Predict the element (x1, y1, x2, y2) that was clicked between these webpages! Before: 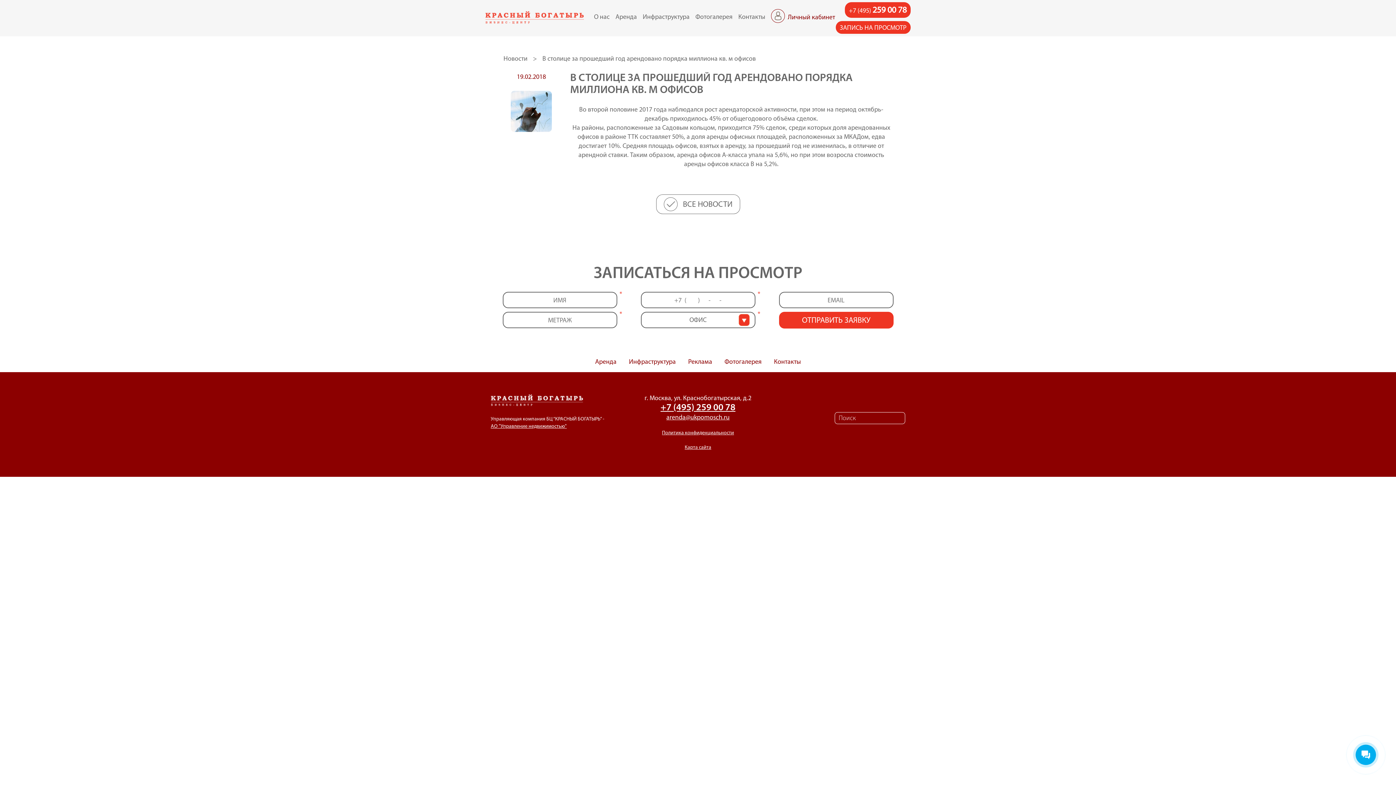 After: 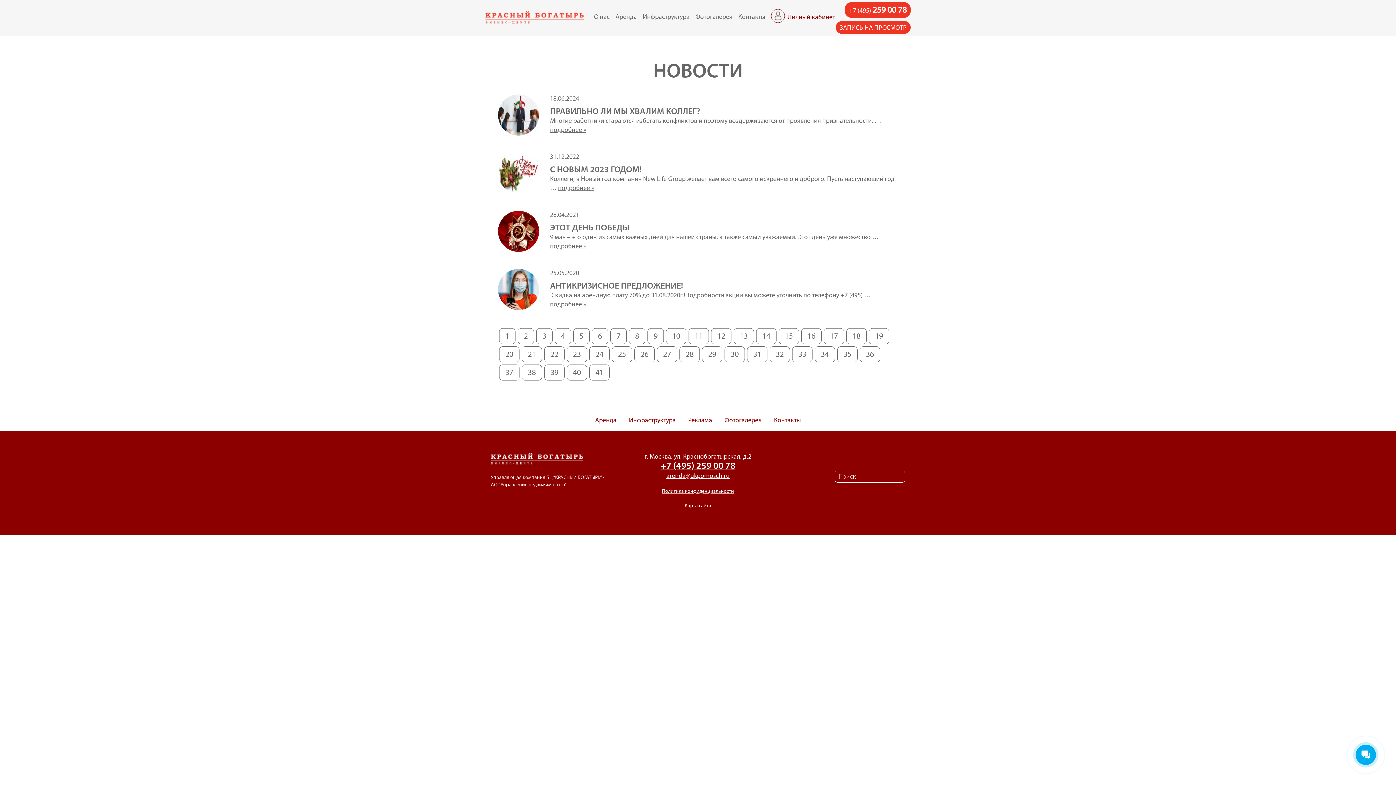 Action: label: Новости bbox: (500, 52, 531, 66)